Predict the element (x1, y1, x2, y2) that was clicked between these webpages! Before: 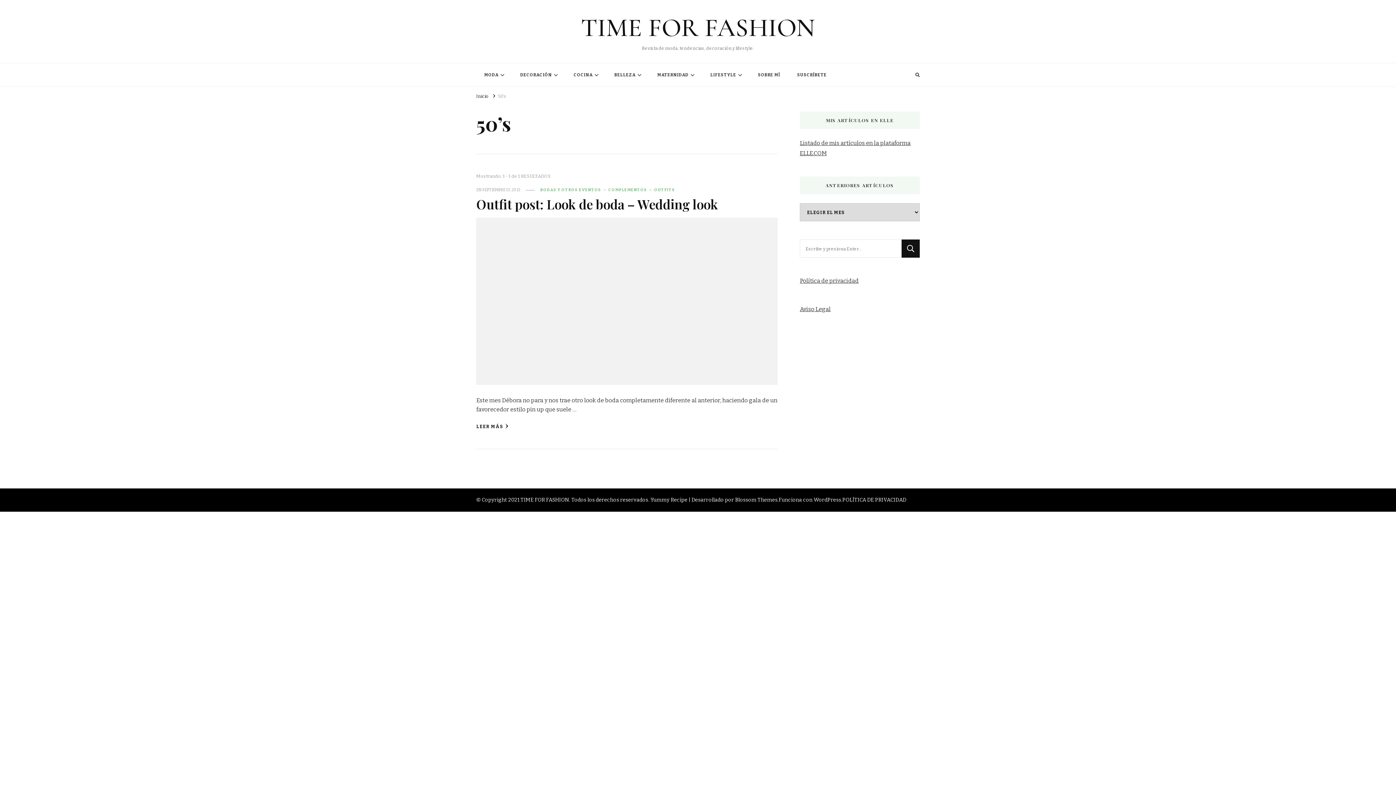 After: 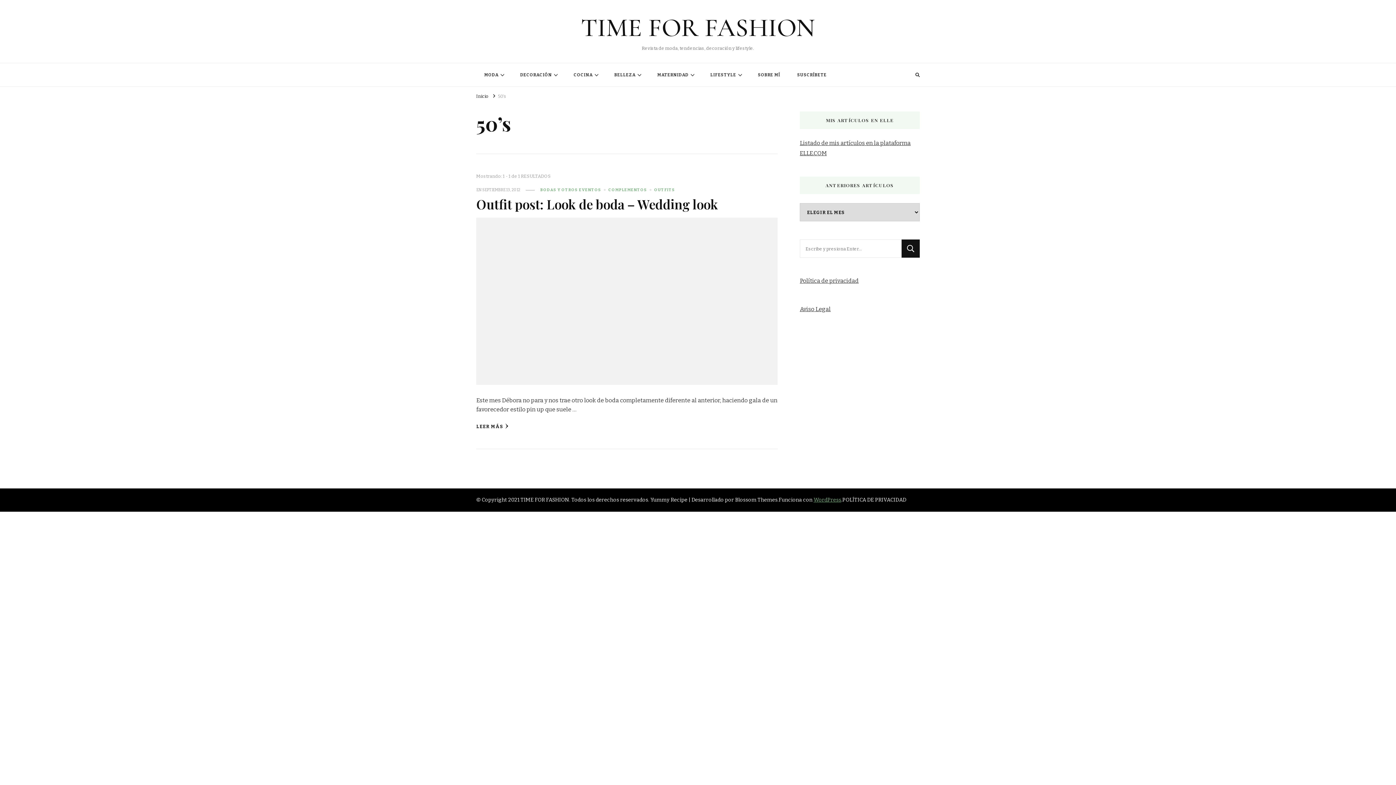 Action: bbox: (813, 497, 841, 503) label: WordPress